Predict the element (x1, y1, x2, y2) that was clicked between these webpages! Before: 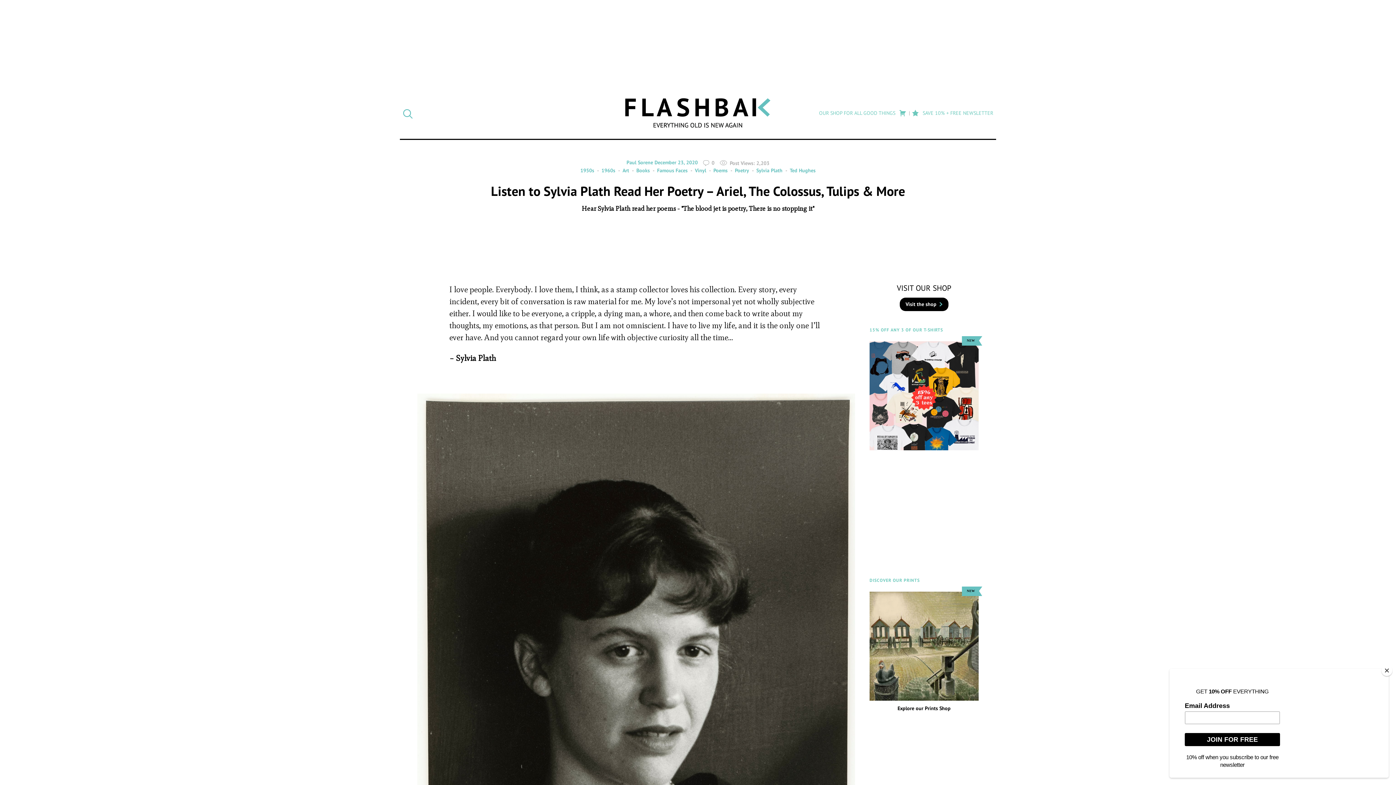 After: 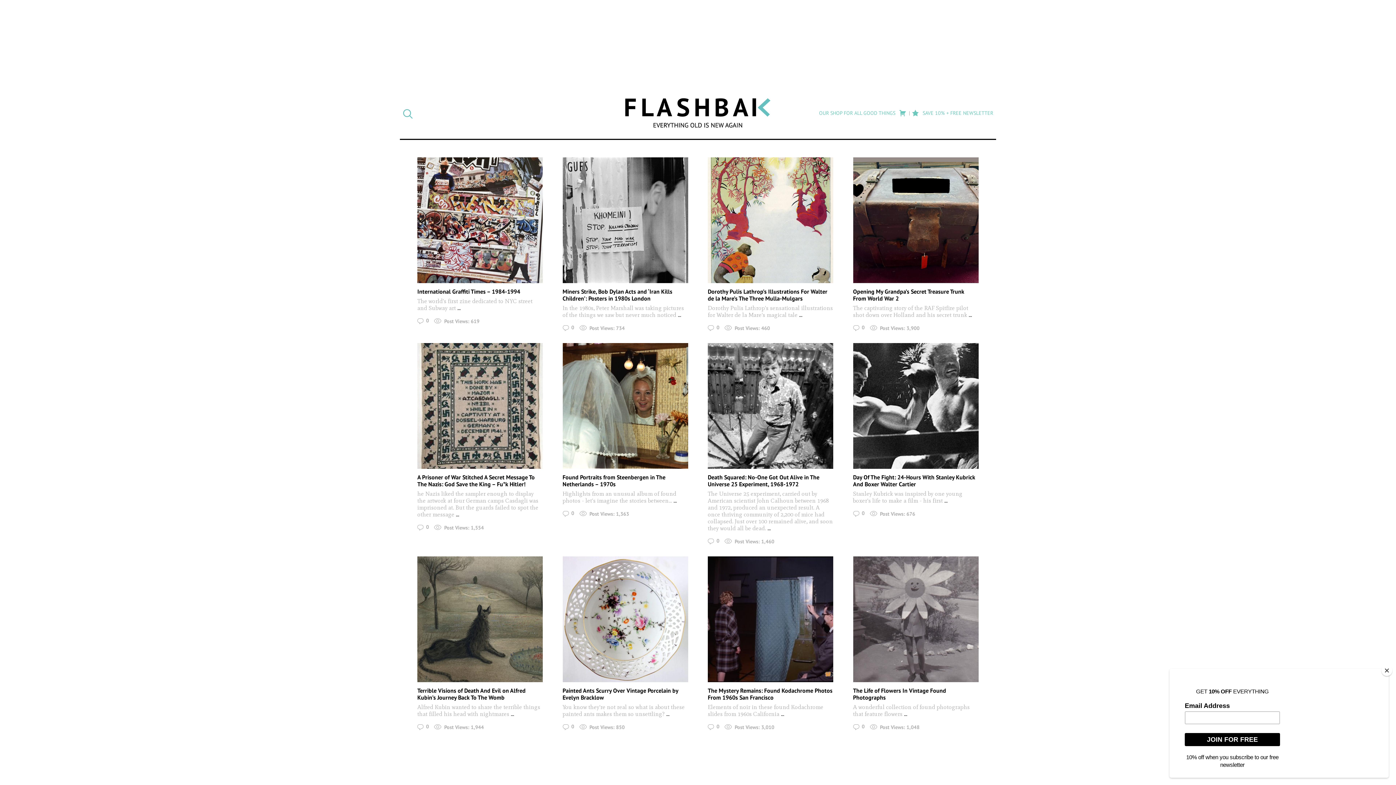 Action: label: Paul Sorene bbox: (626, 159, 653, 165)